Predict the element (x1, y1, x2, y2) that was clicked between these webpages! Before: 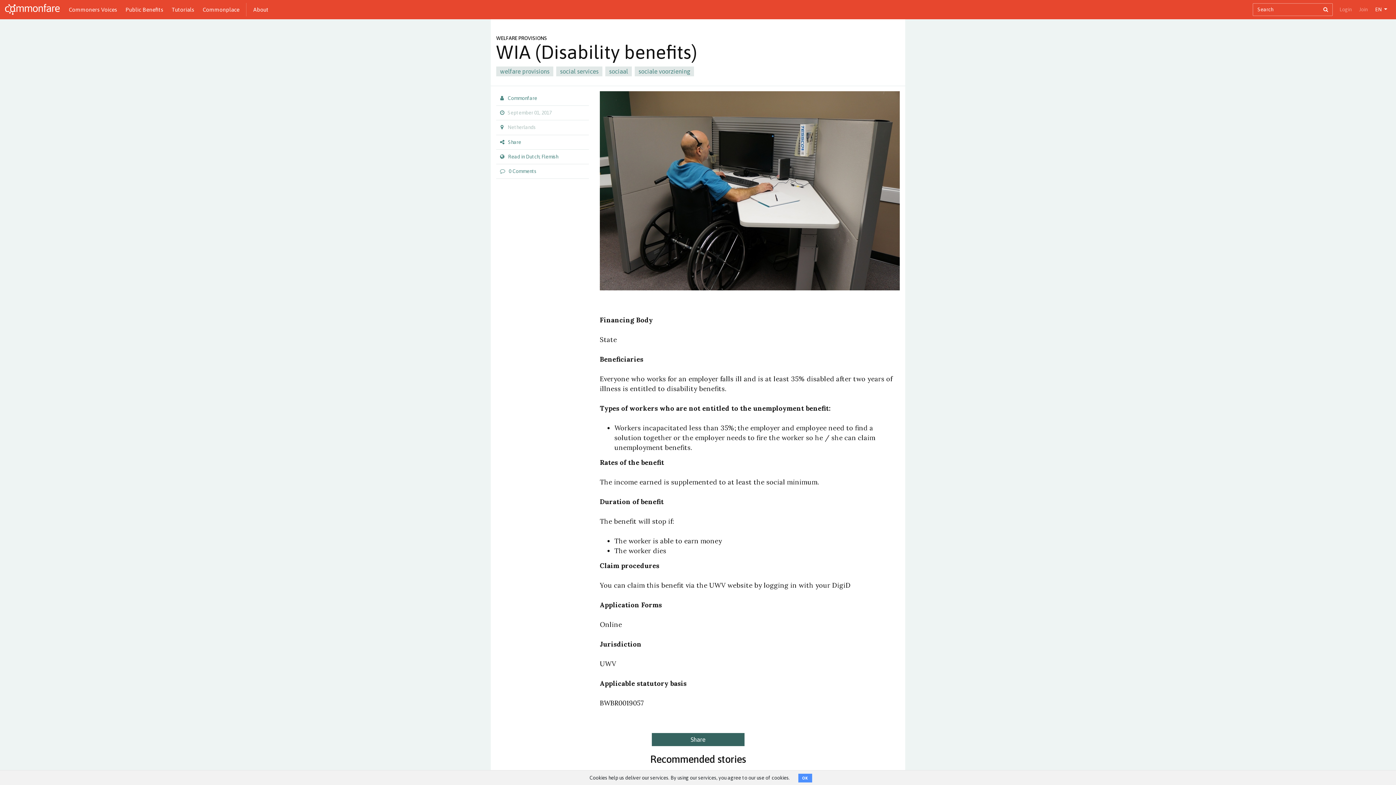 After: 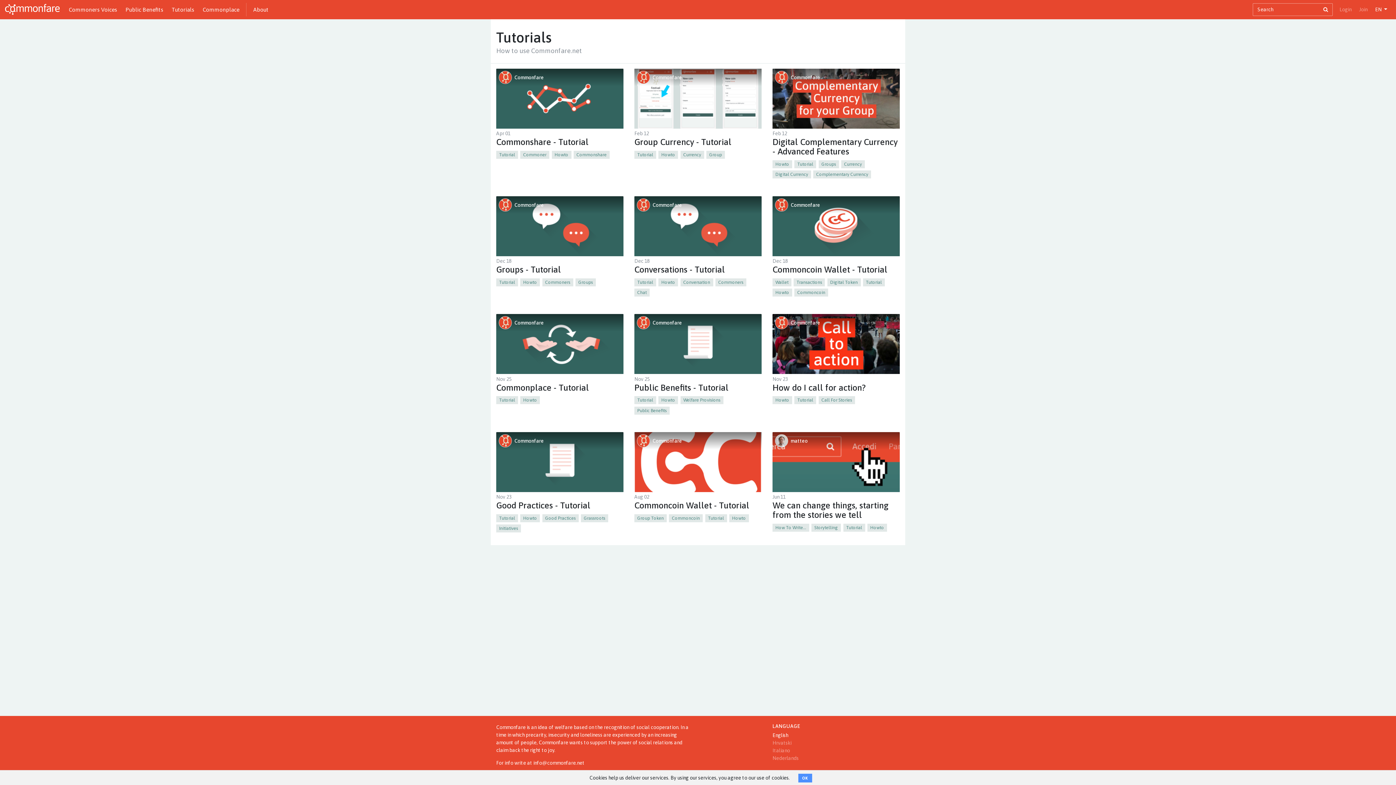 Action: bbox: (167, 2, 198, 16) label: Tutorials